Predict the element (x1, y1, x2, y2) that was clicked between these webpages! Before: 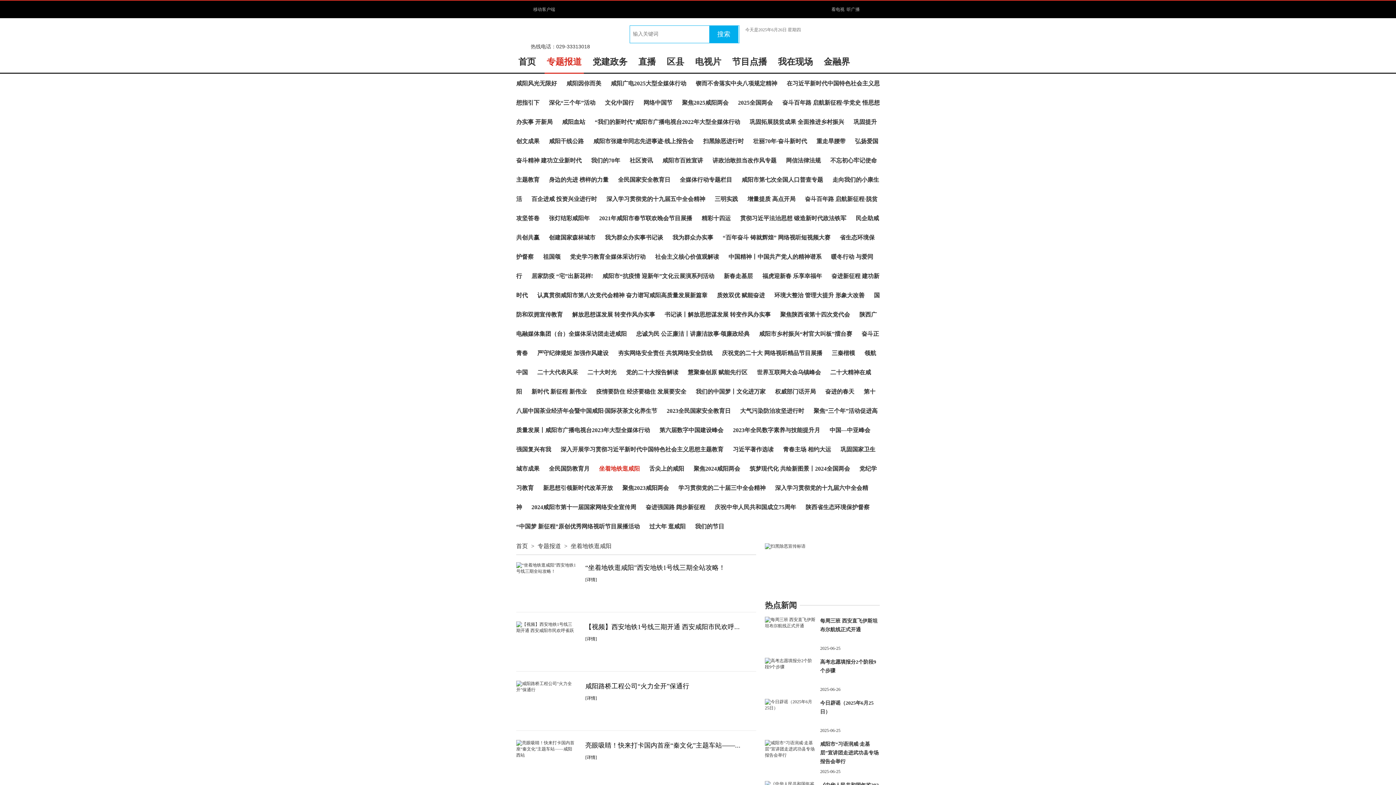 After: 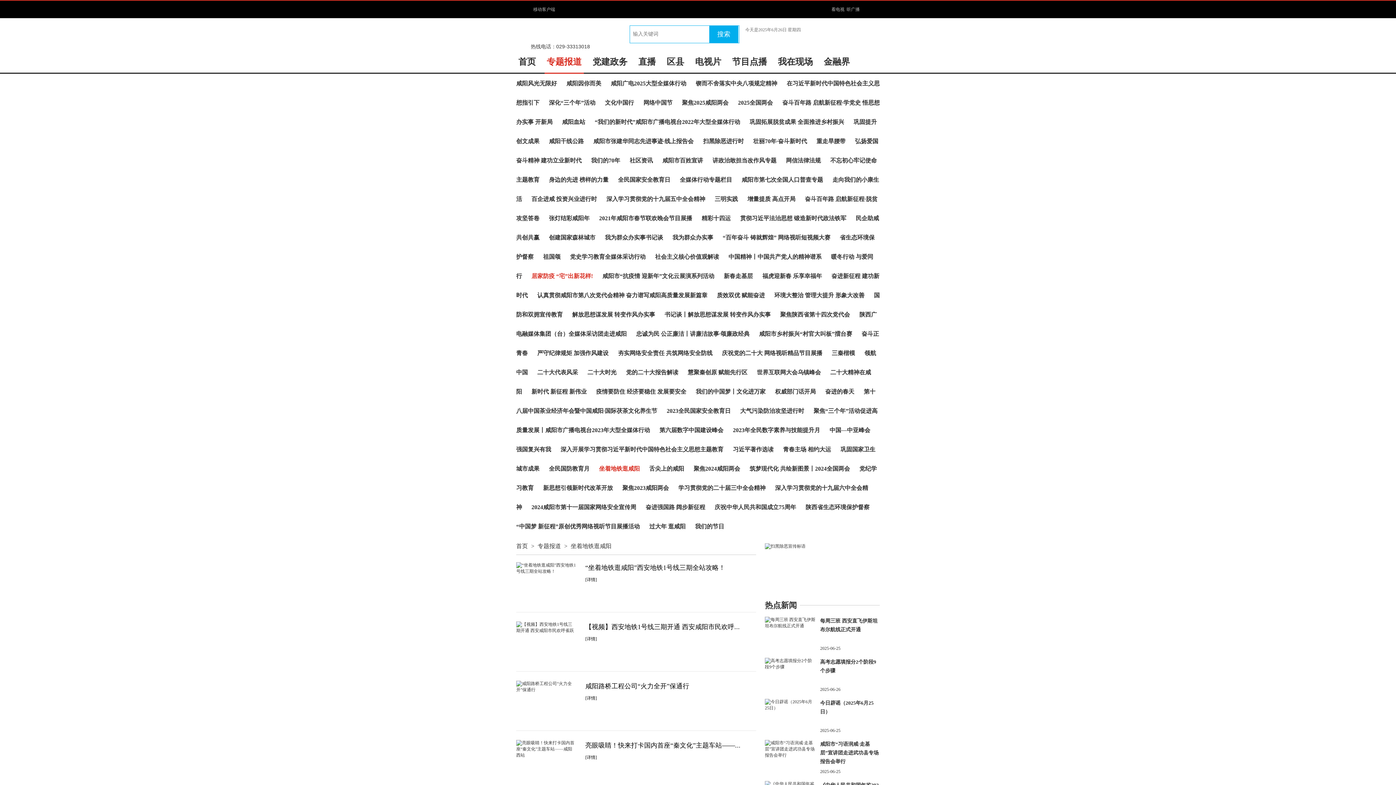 Action: bbox: (531, 273, 593, 279) label: 居家防疫 “宅”出新花样!